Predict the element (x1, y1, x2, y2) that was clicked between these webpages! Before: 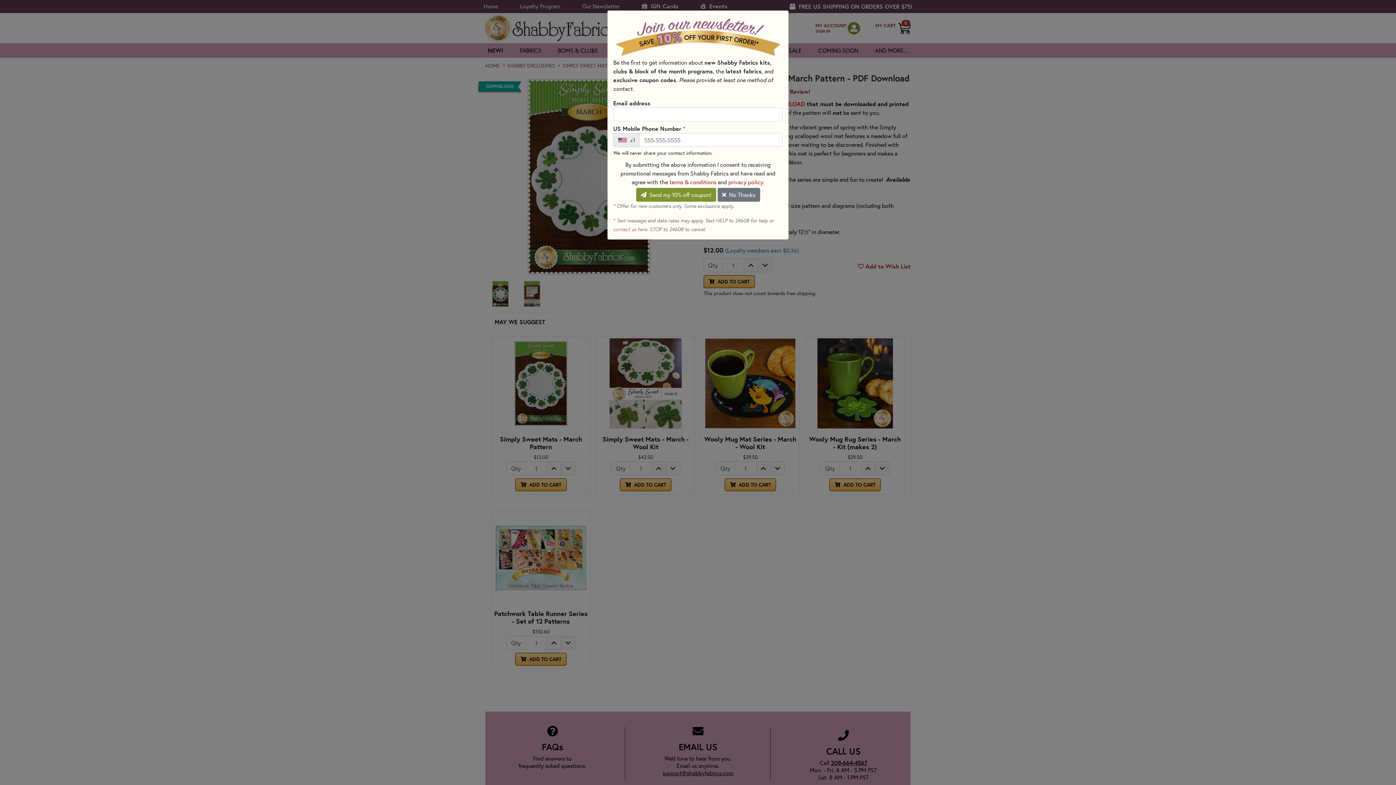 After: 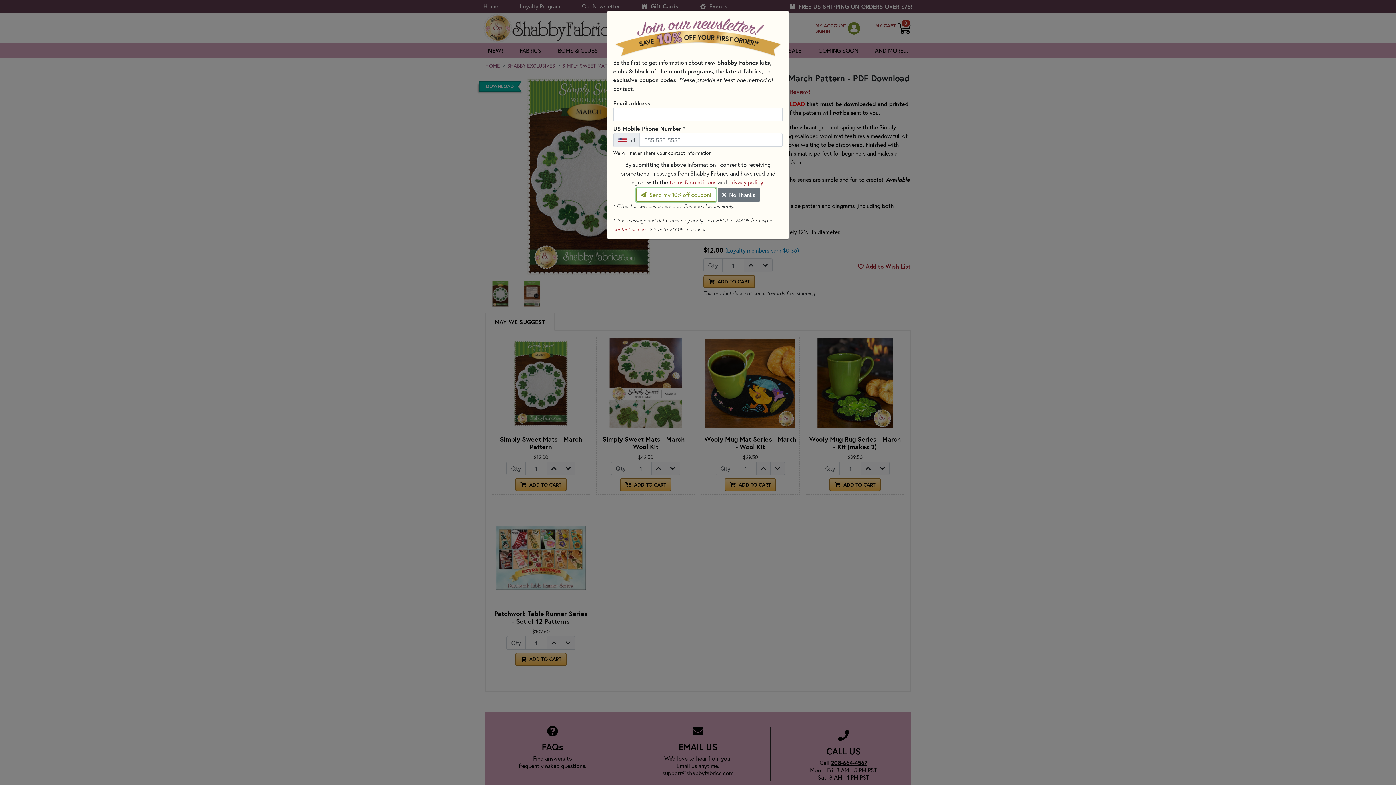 Action: bbox: (636, 188, 716, 201) label:  Send my 10% off coupon!